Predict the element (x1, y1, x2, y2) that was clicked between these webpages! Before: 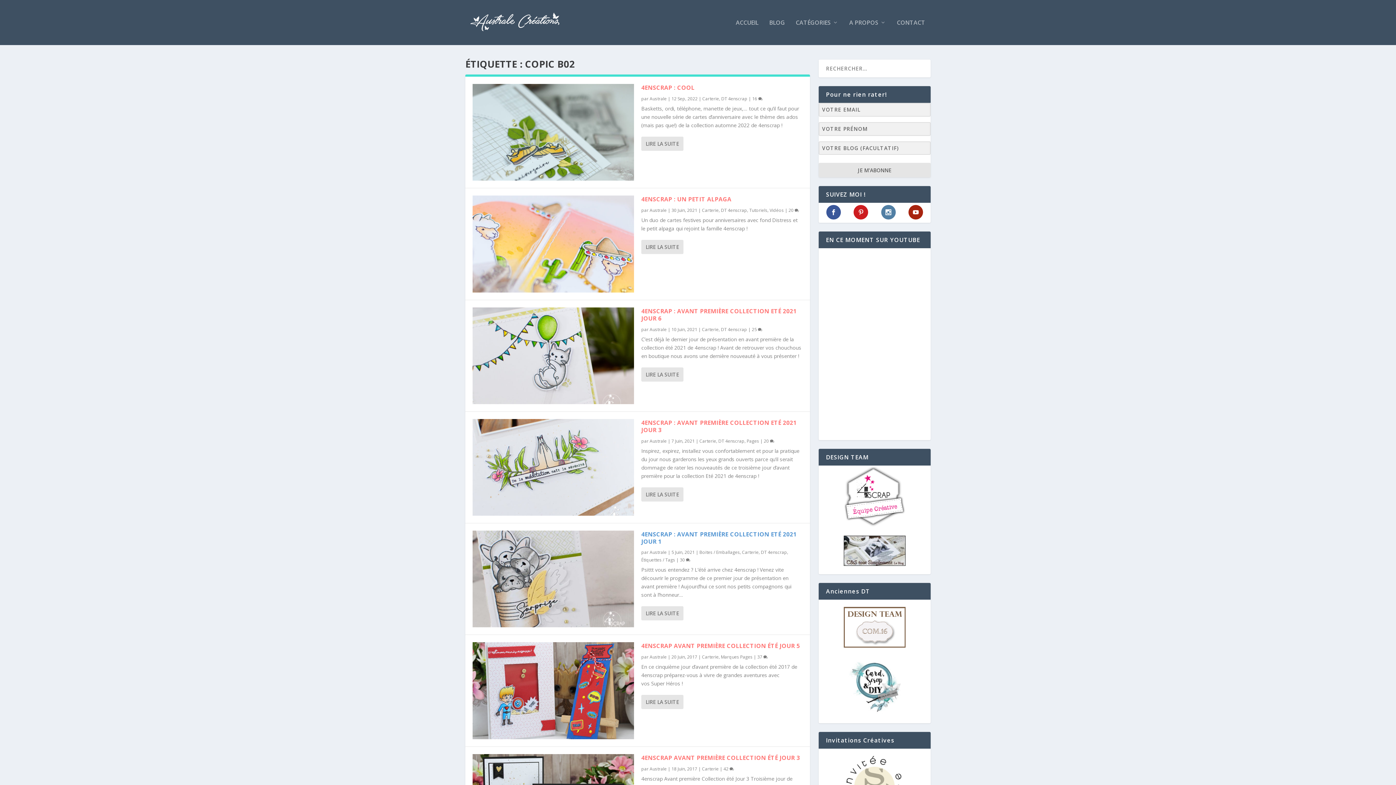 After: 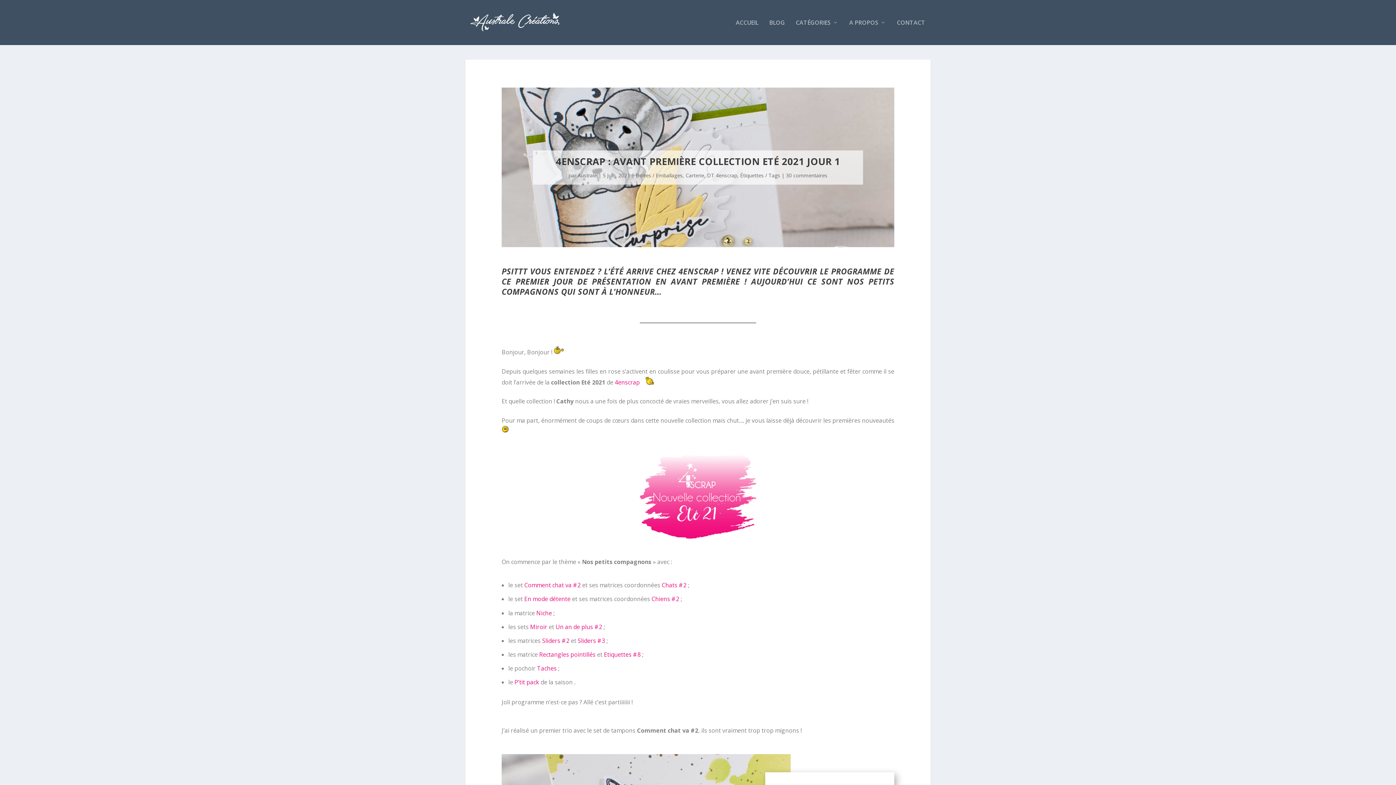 Action: bbox: (641, 606, 683, 620) label: LIRE LA SUITE